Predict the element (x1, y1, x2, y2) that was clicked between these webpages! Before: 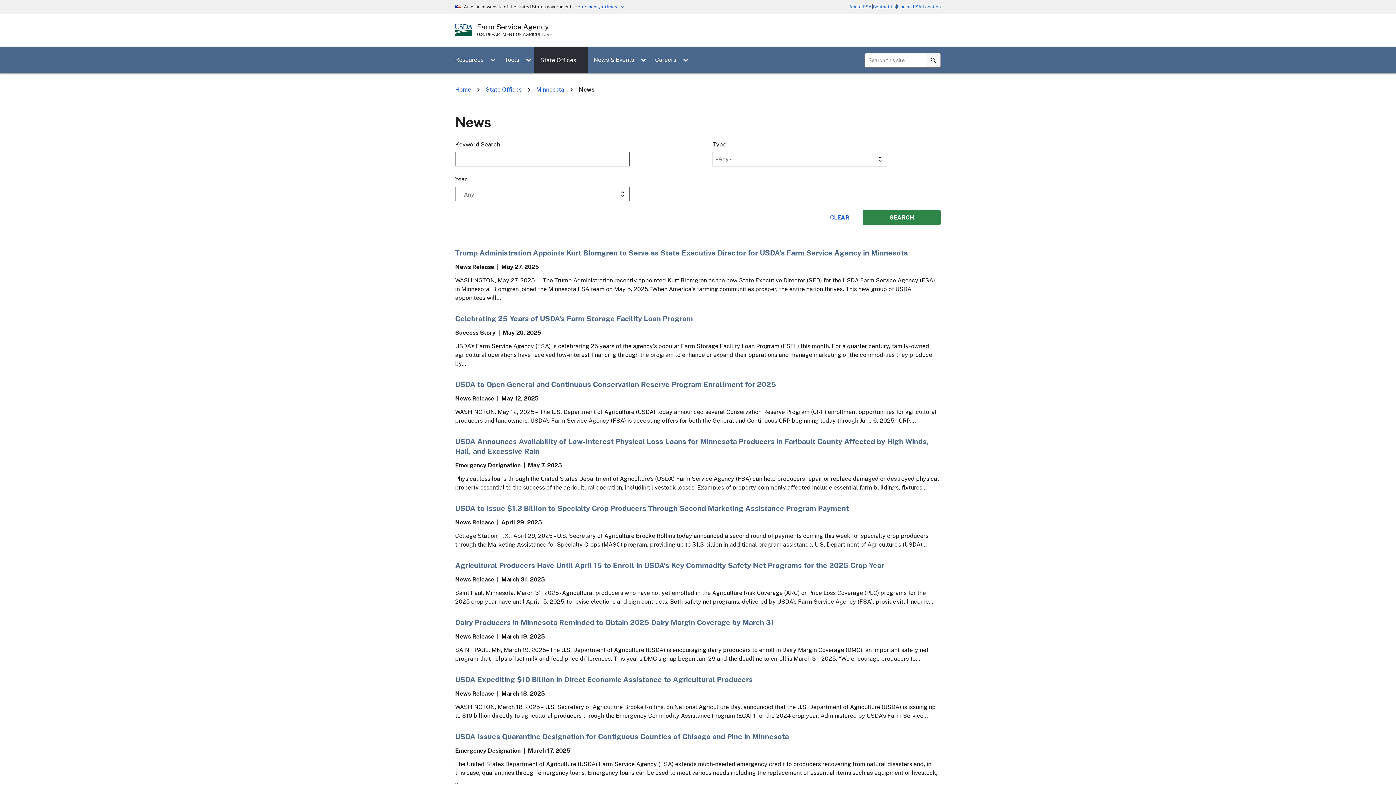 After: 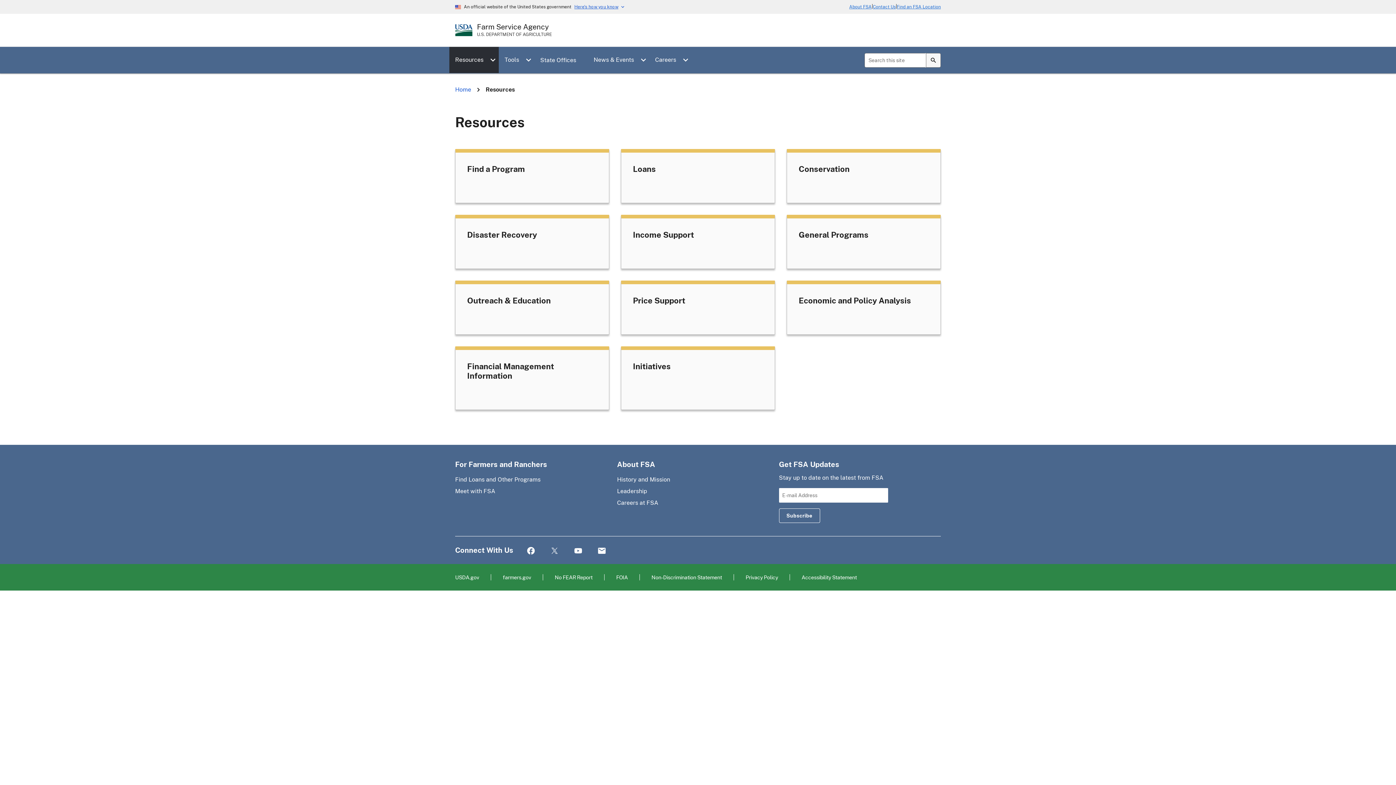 Action: bbox: (449, 46, 498, 73) label: Resources